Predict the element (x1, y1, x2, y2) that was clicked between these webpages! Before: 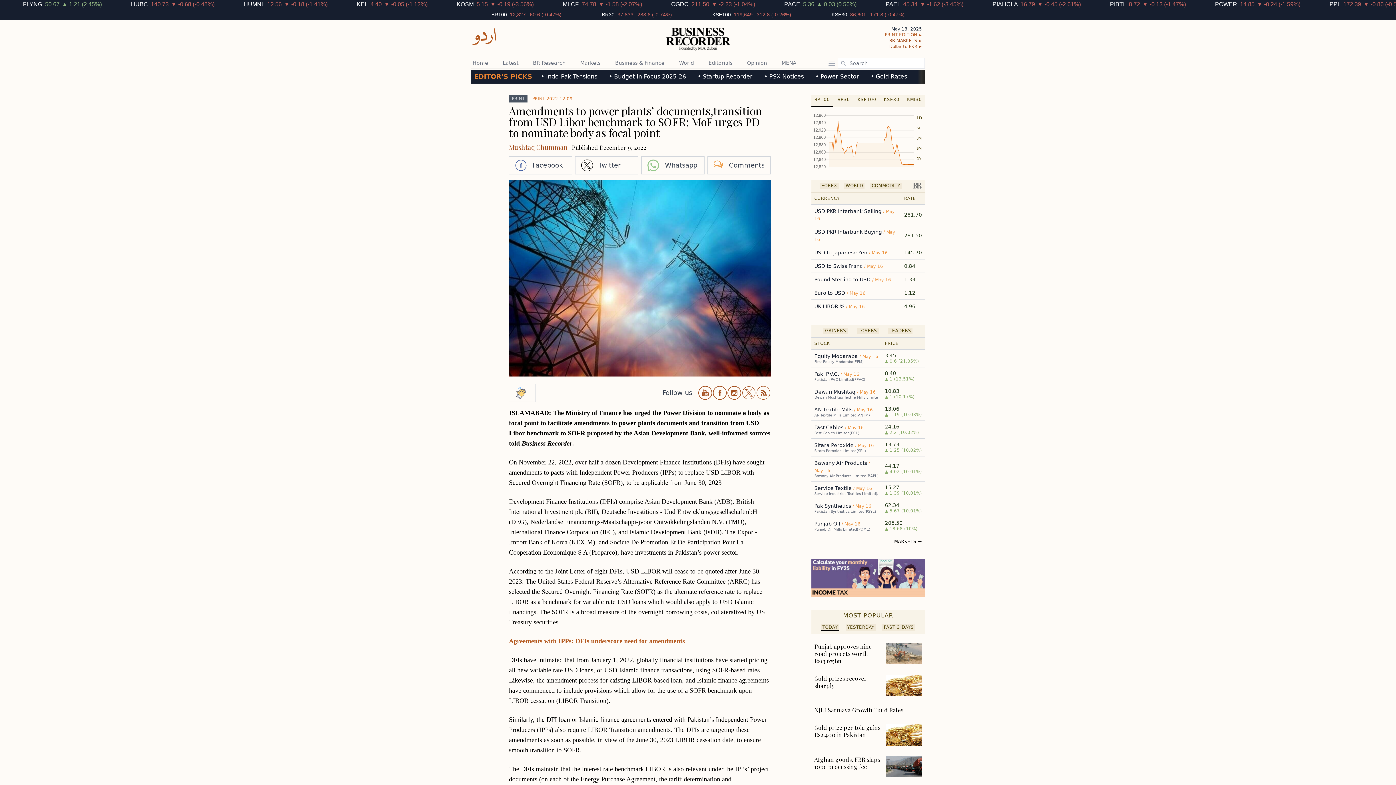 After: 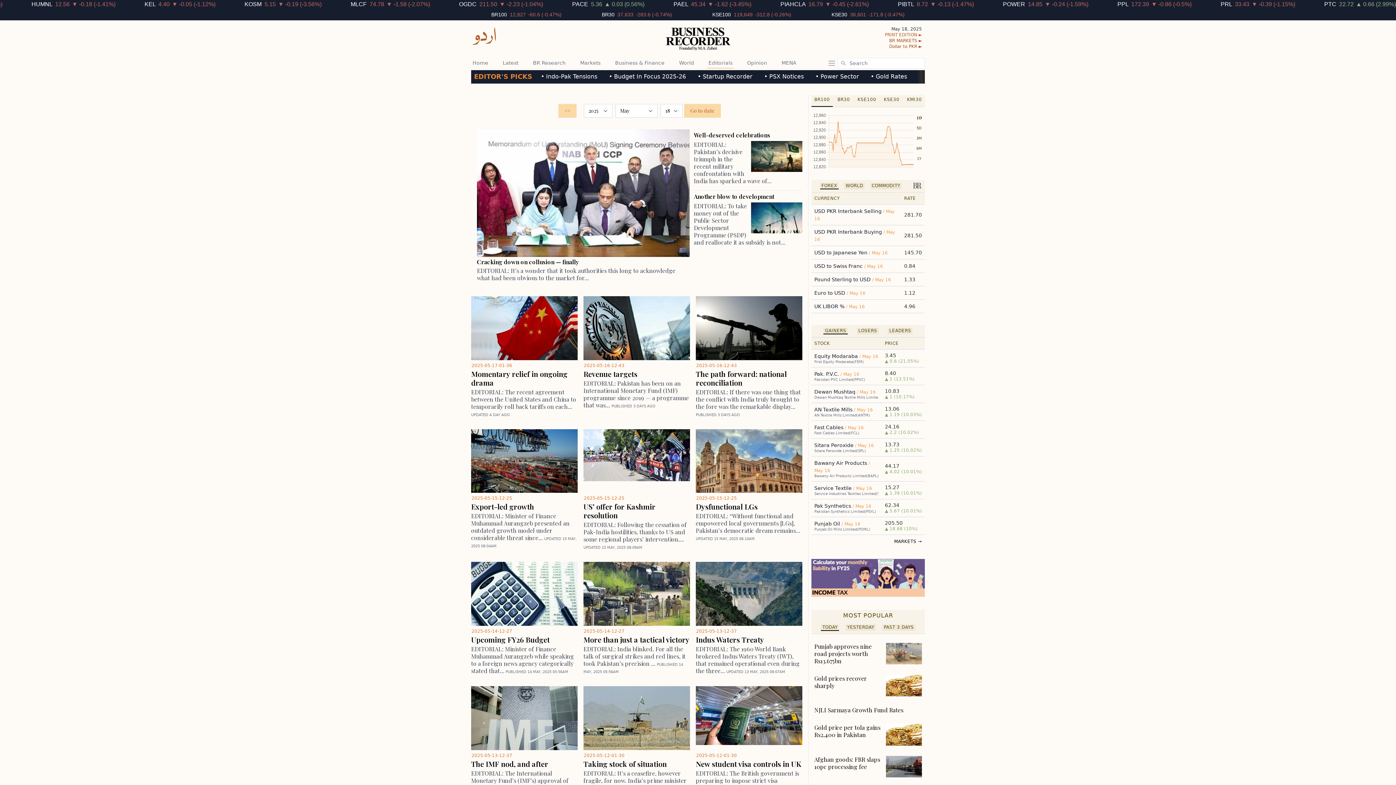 Action: bbox: (707, 57, 734, 68) label: Editorials